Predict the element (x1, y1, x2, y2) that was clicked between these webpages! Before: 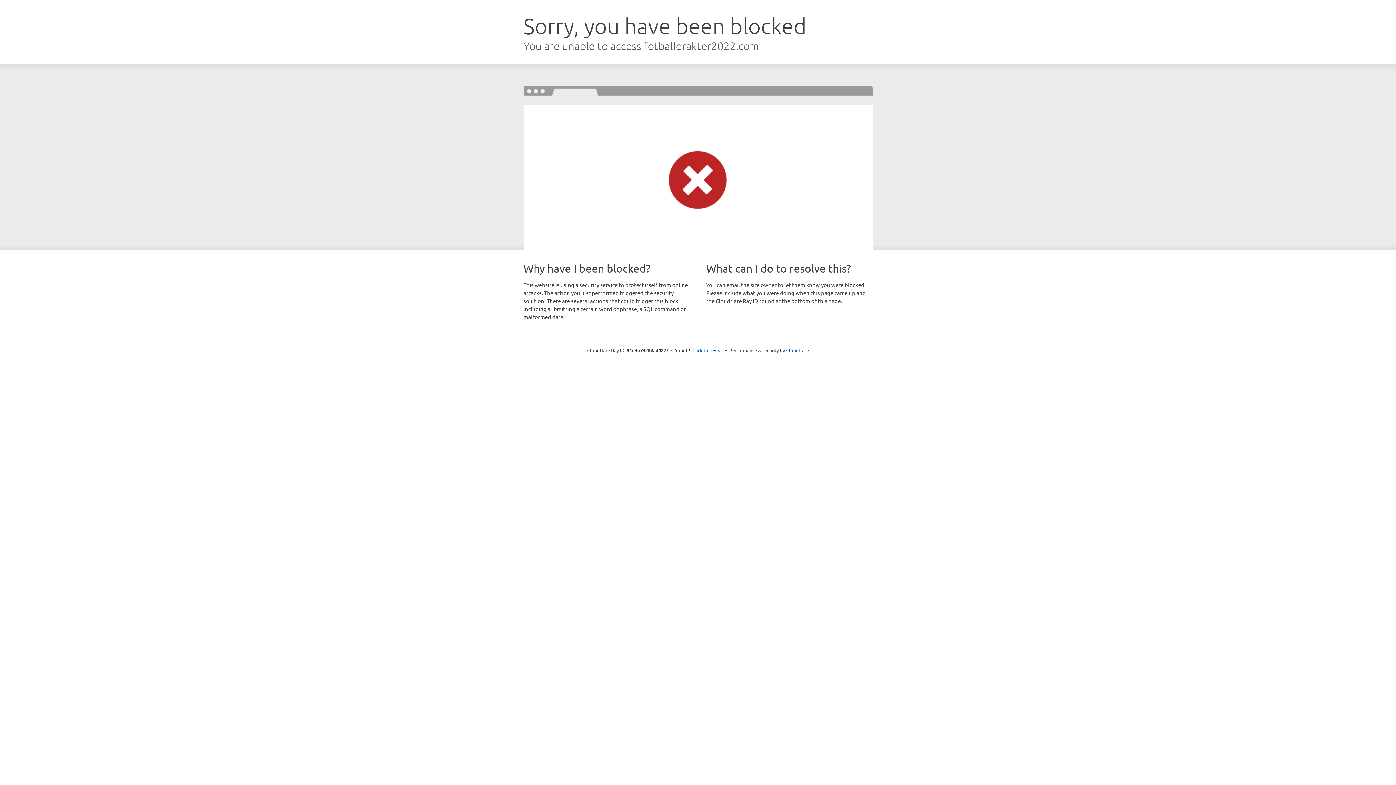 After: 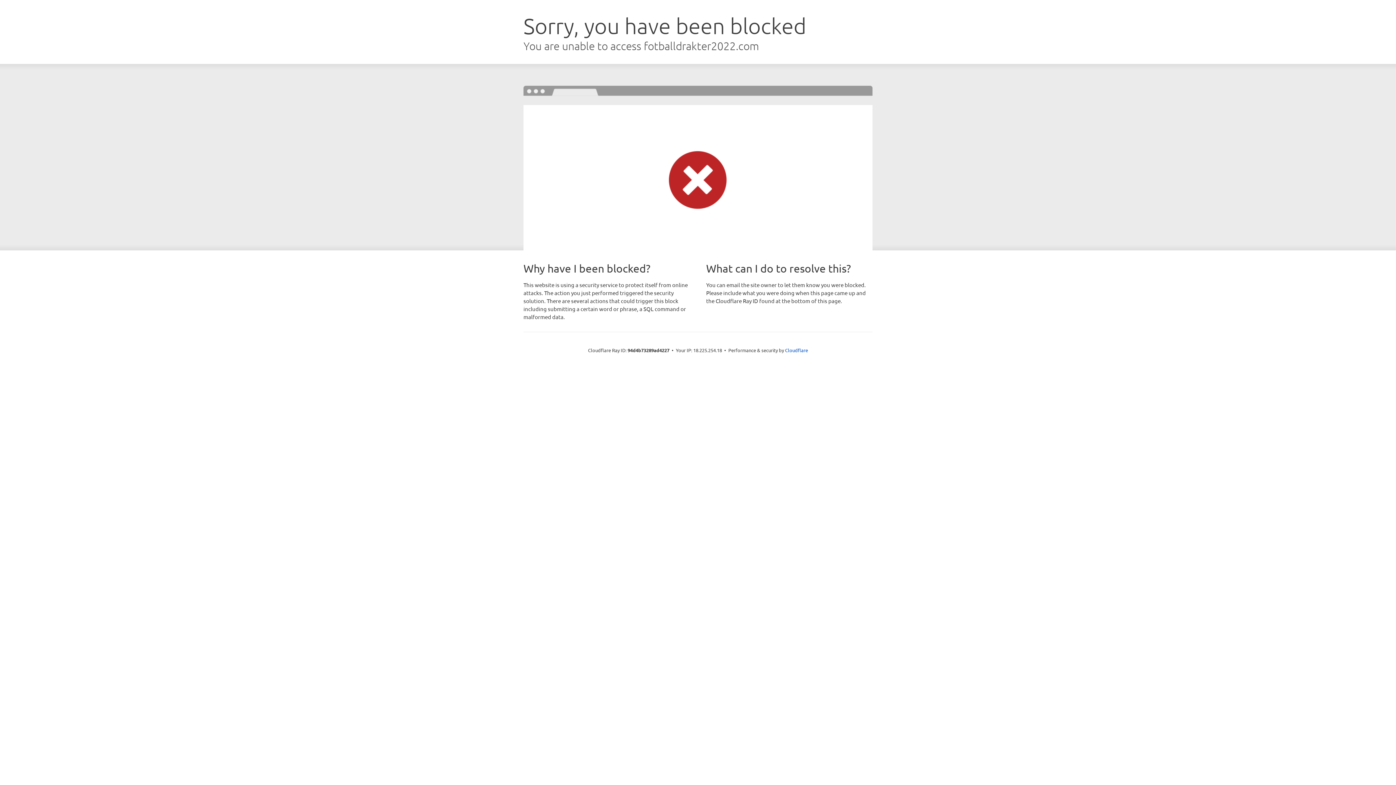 Action: label: Click to reveal bbox: (692, 346, 723, 353)